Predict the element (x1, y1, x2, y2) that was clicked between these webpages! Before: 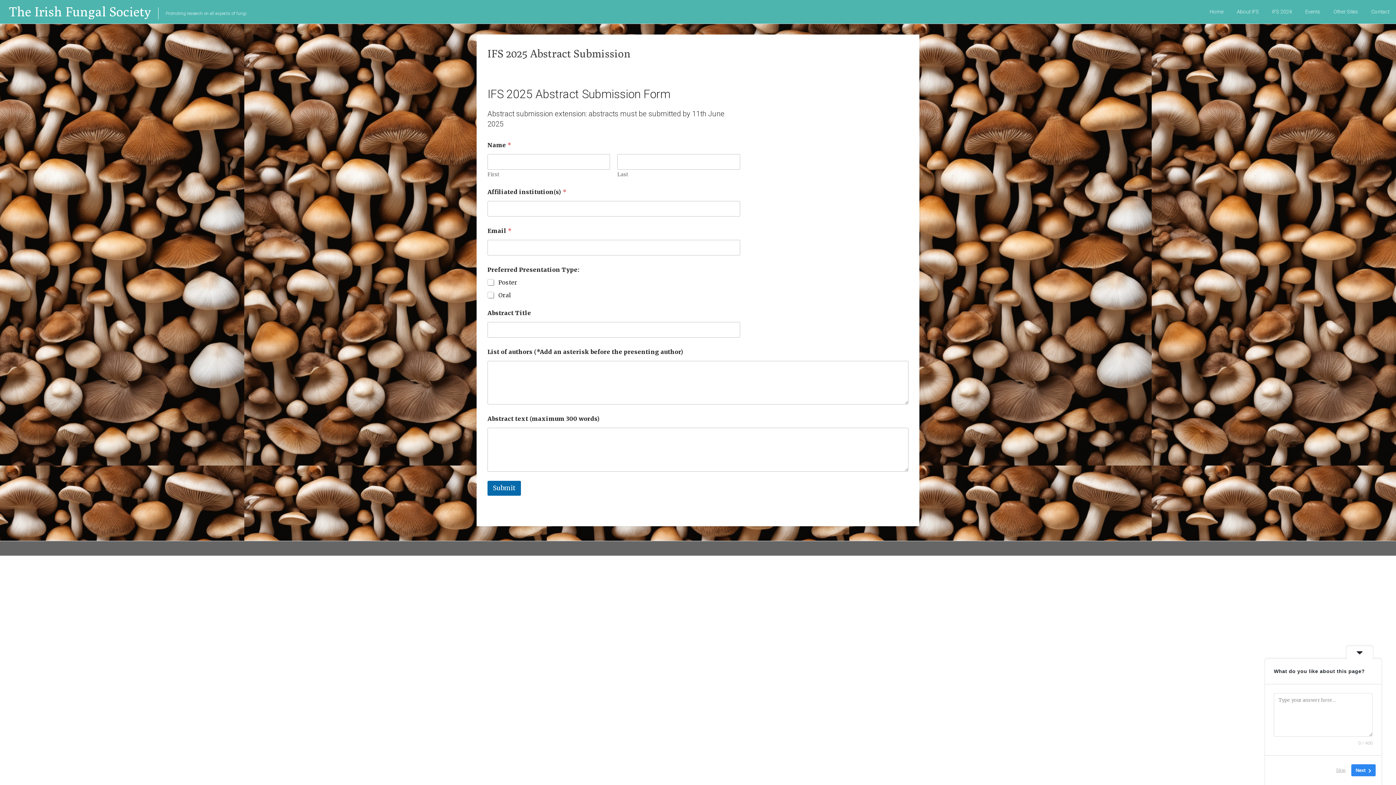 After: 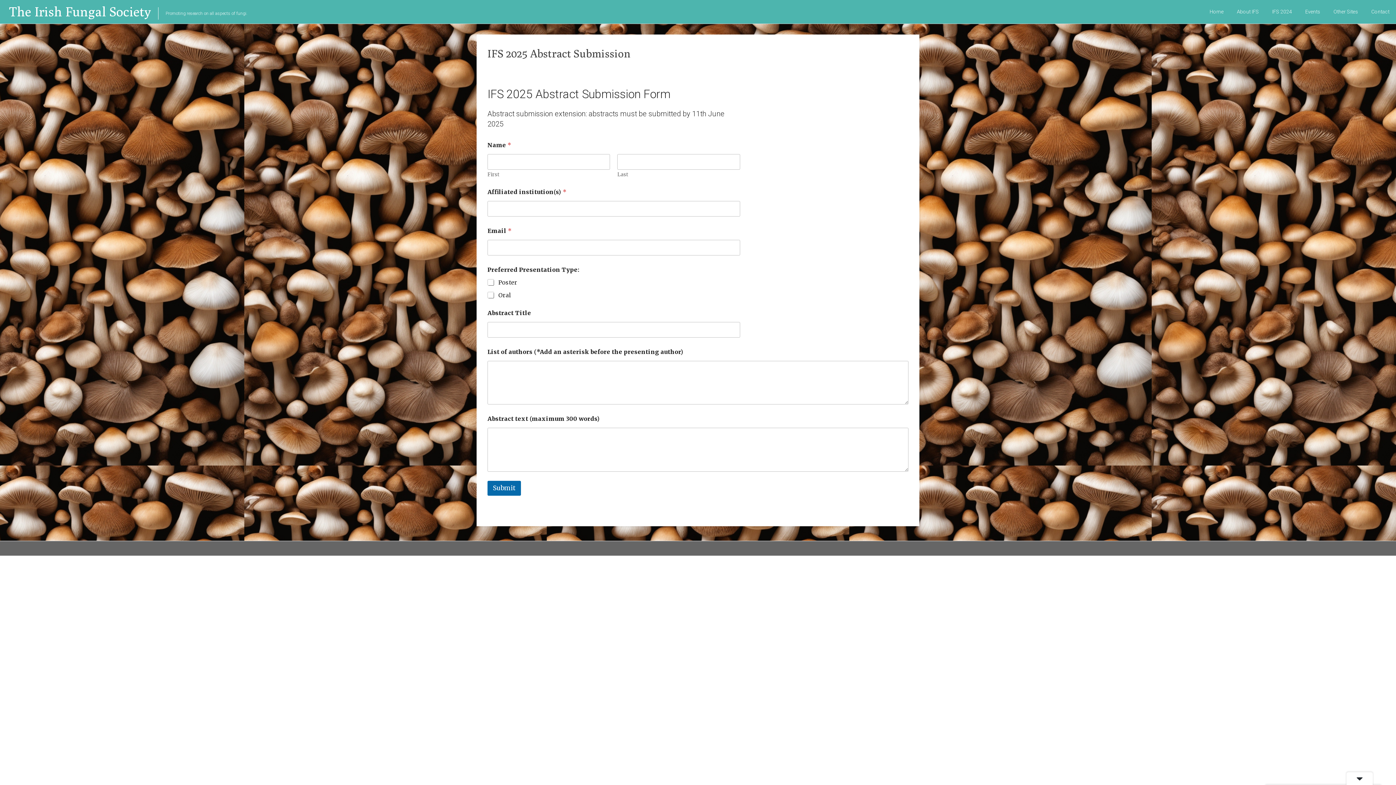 Action: bbox: (1346, 646, 1373, 659)